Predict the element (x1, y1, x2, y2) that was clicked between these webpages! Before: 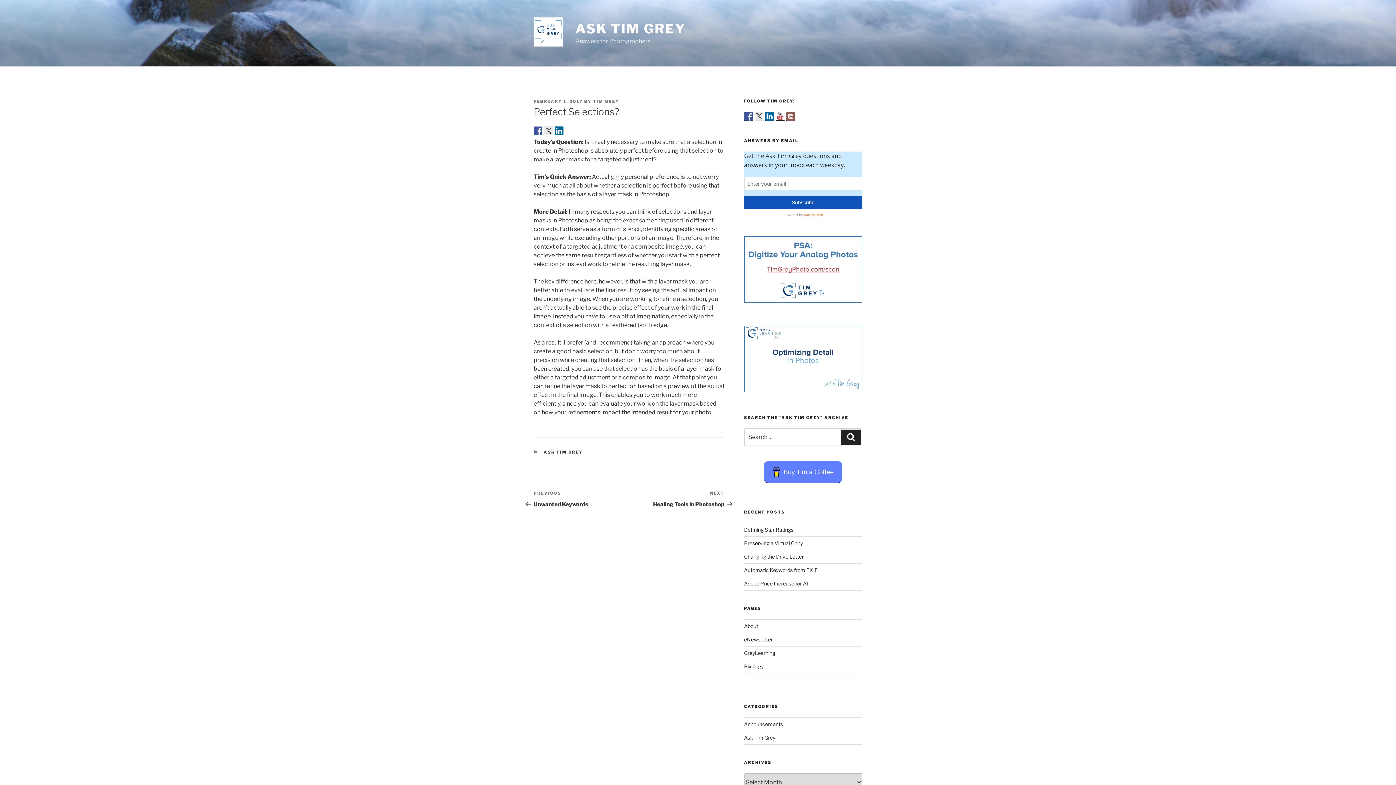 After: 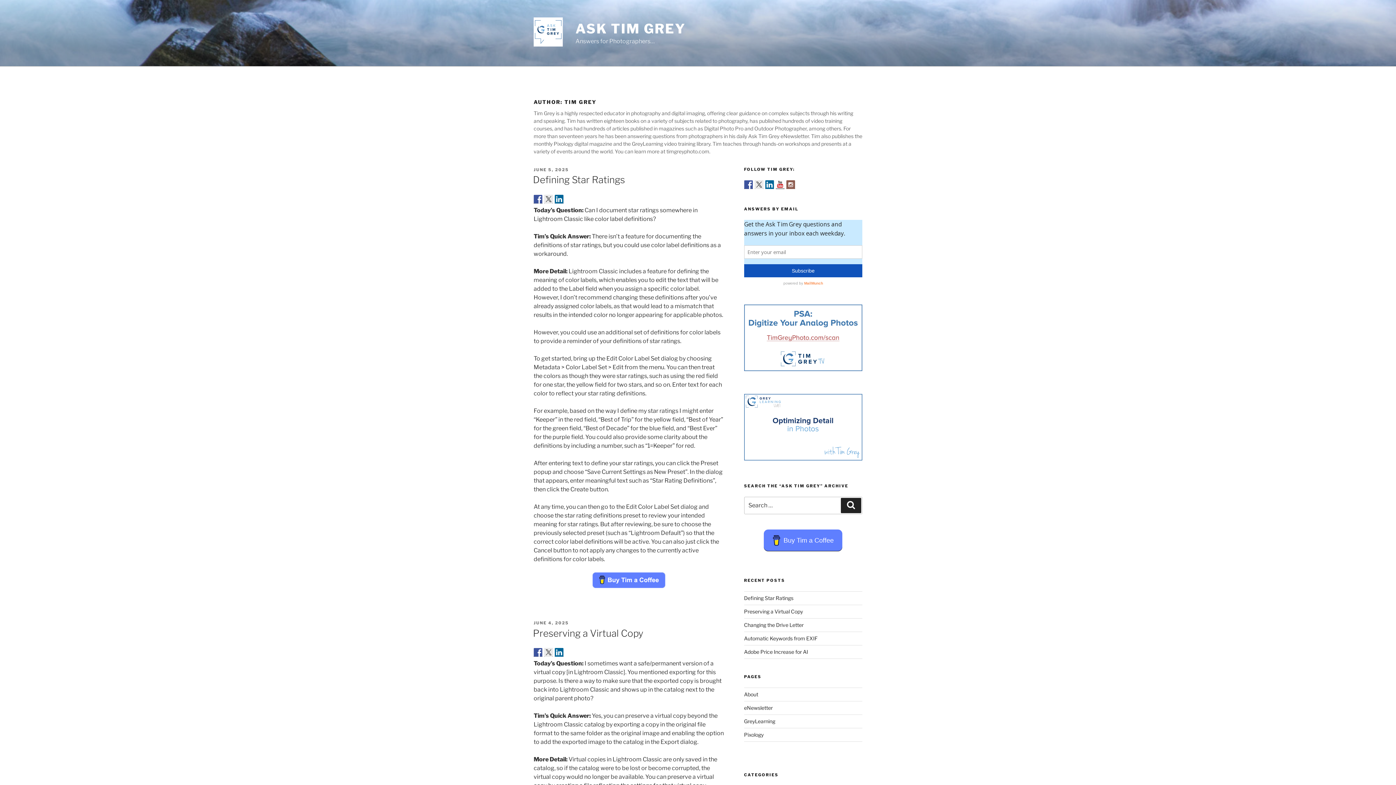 Action: label: TIM GREY bbox: (593, 98, 619, 104)